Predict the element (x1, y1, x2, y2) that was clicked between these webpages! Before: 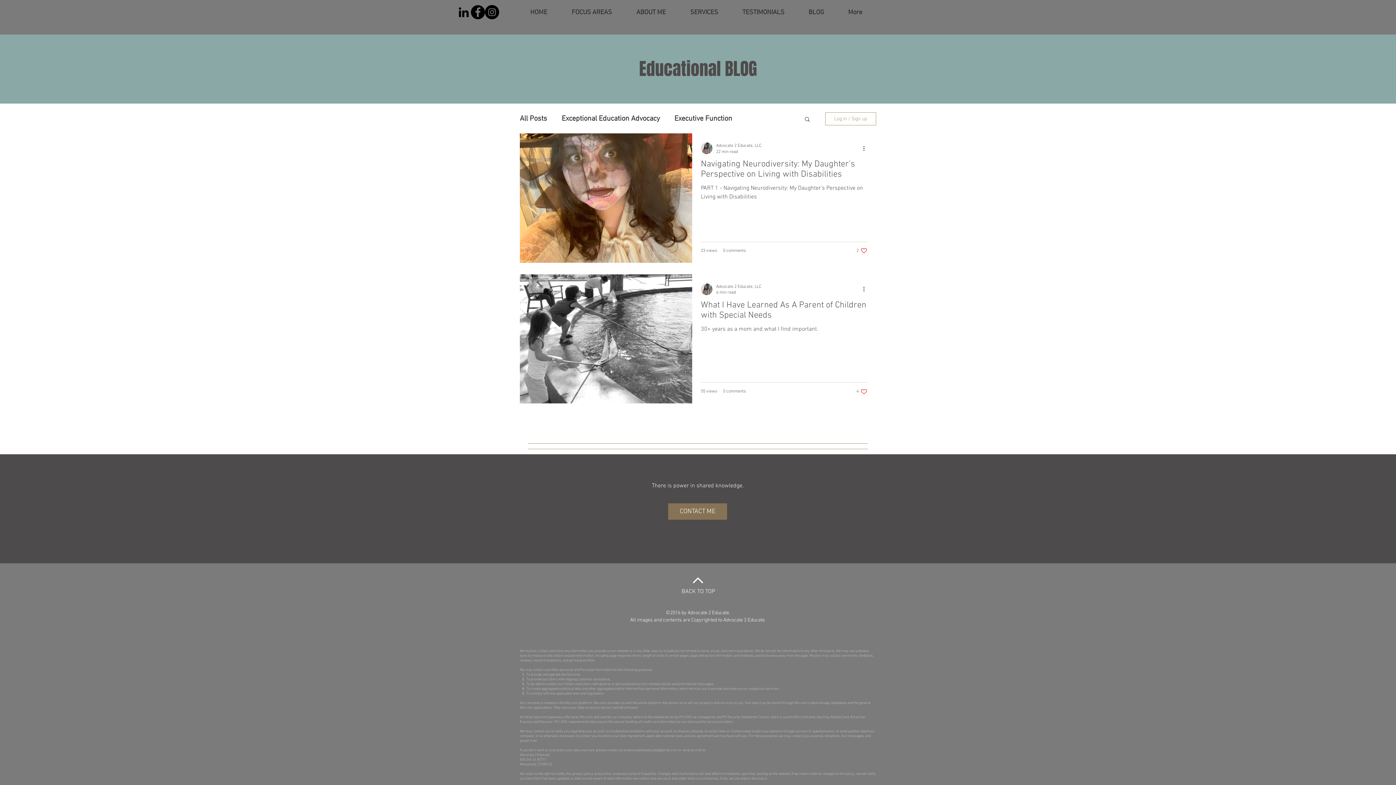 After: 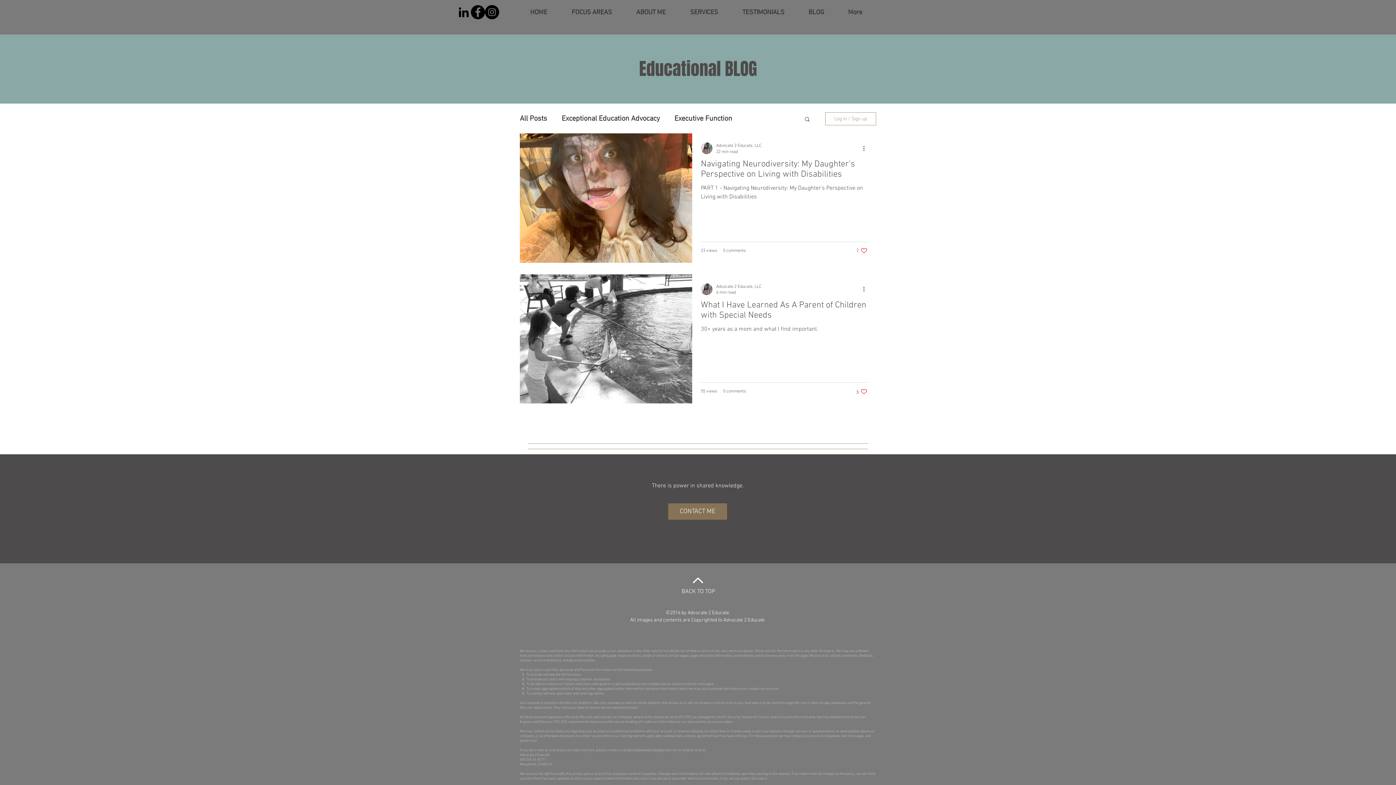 Action: bbox: (856, 388, 867, 395) label: Like post